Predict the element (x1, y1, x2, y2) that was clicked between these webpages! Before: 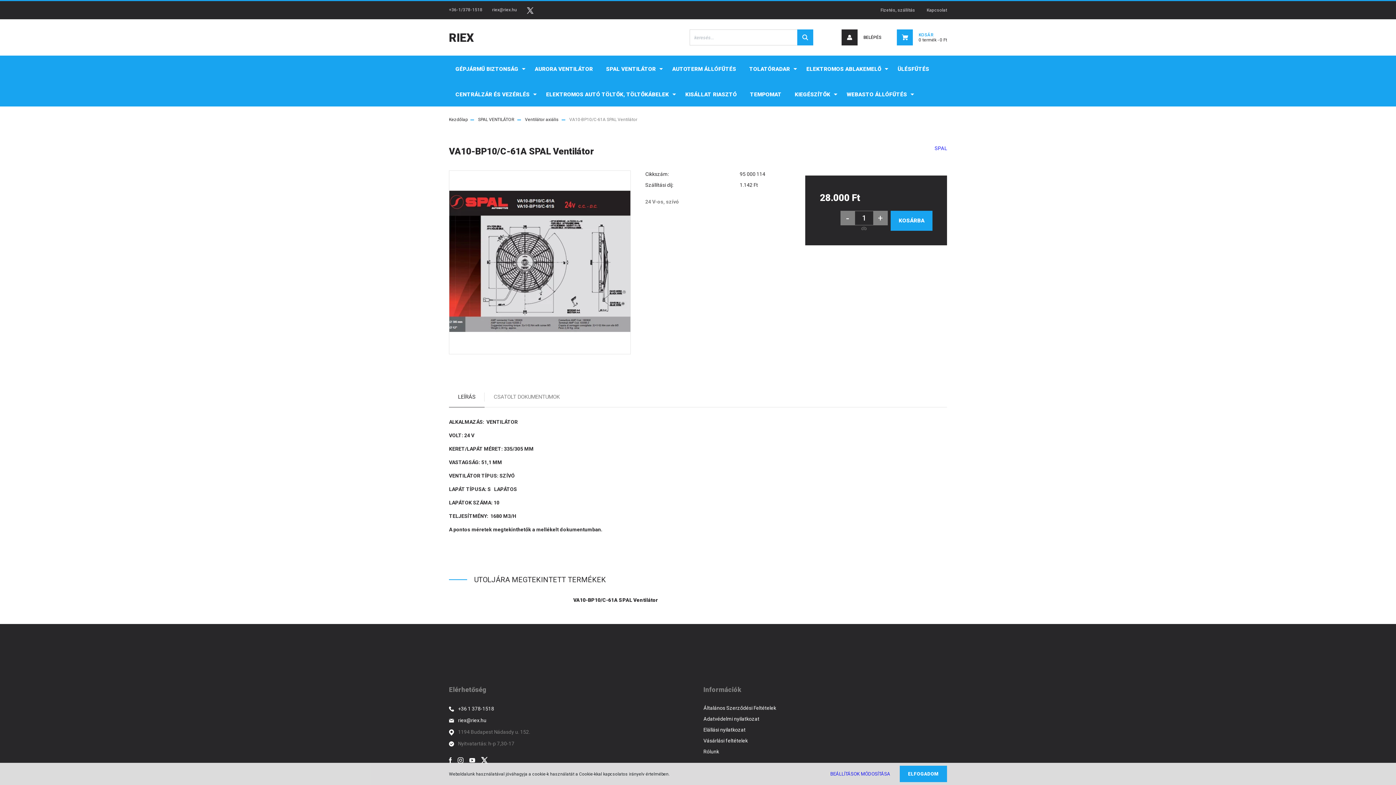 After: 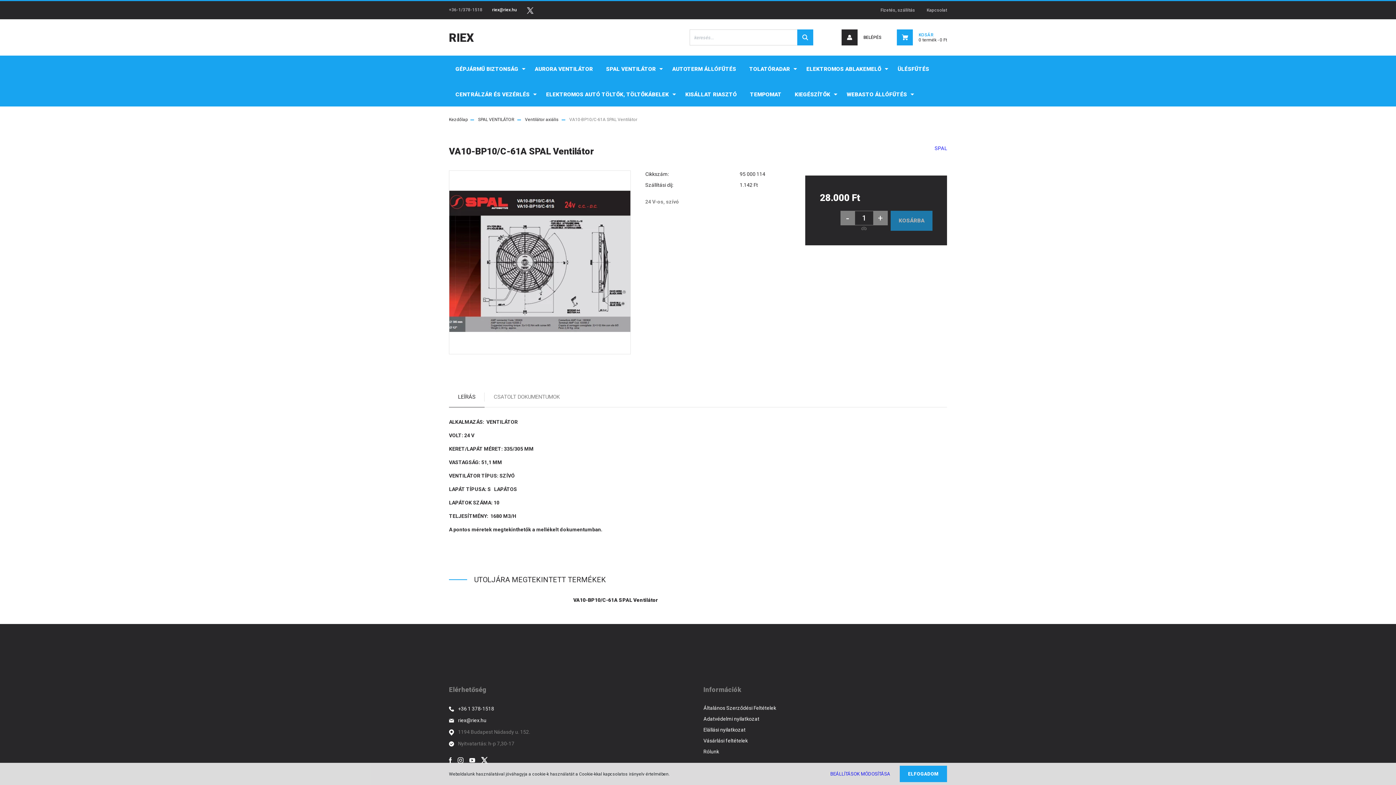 Action: label: riex@riex.hu bbox: (492, 7, 517, 12)